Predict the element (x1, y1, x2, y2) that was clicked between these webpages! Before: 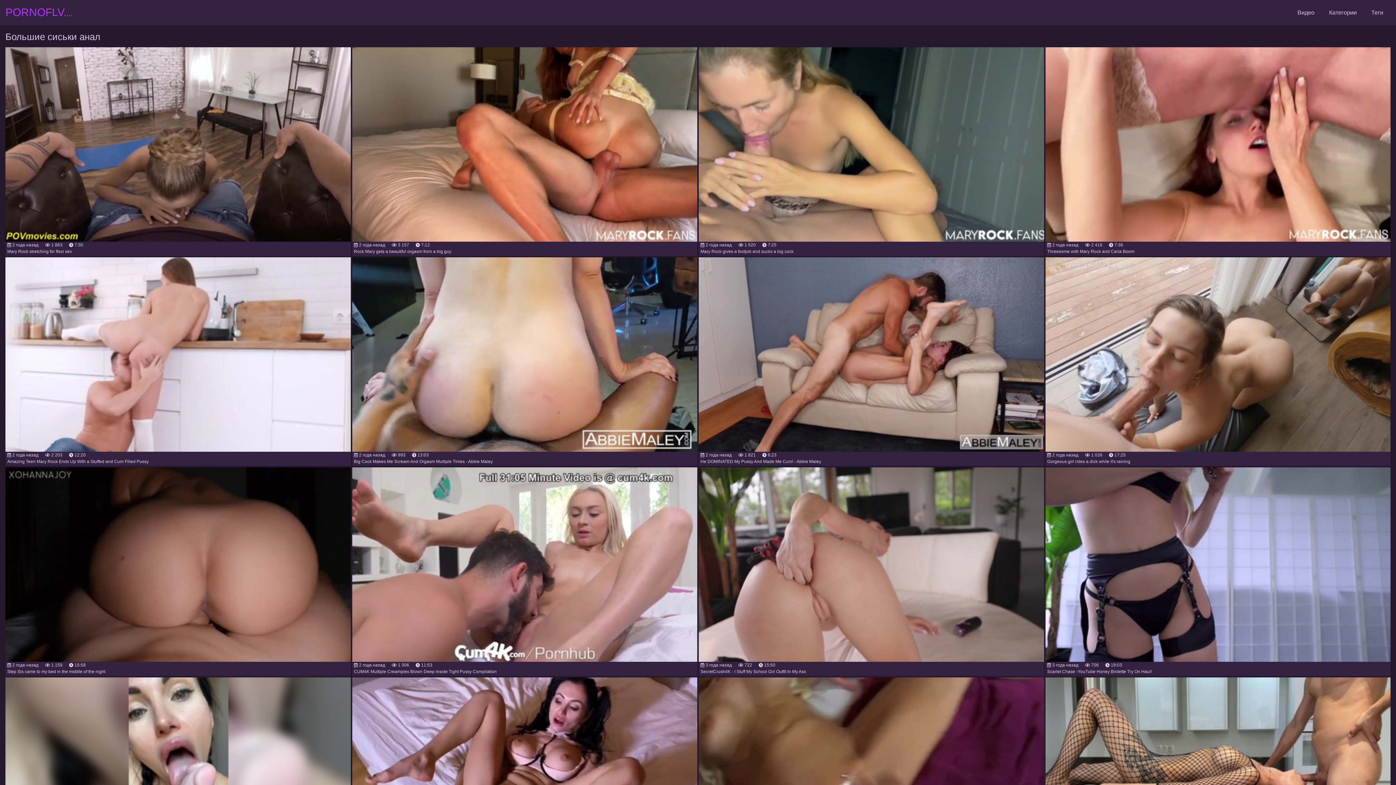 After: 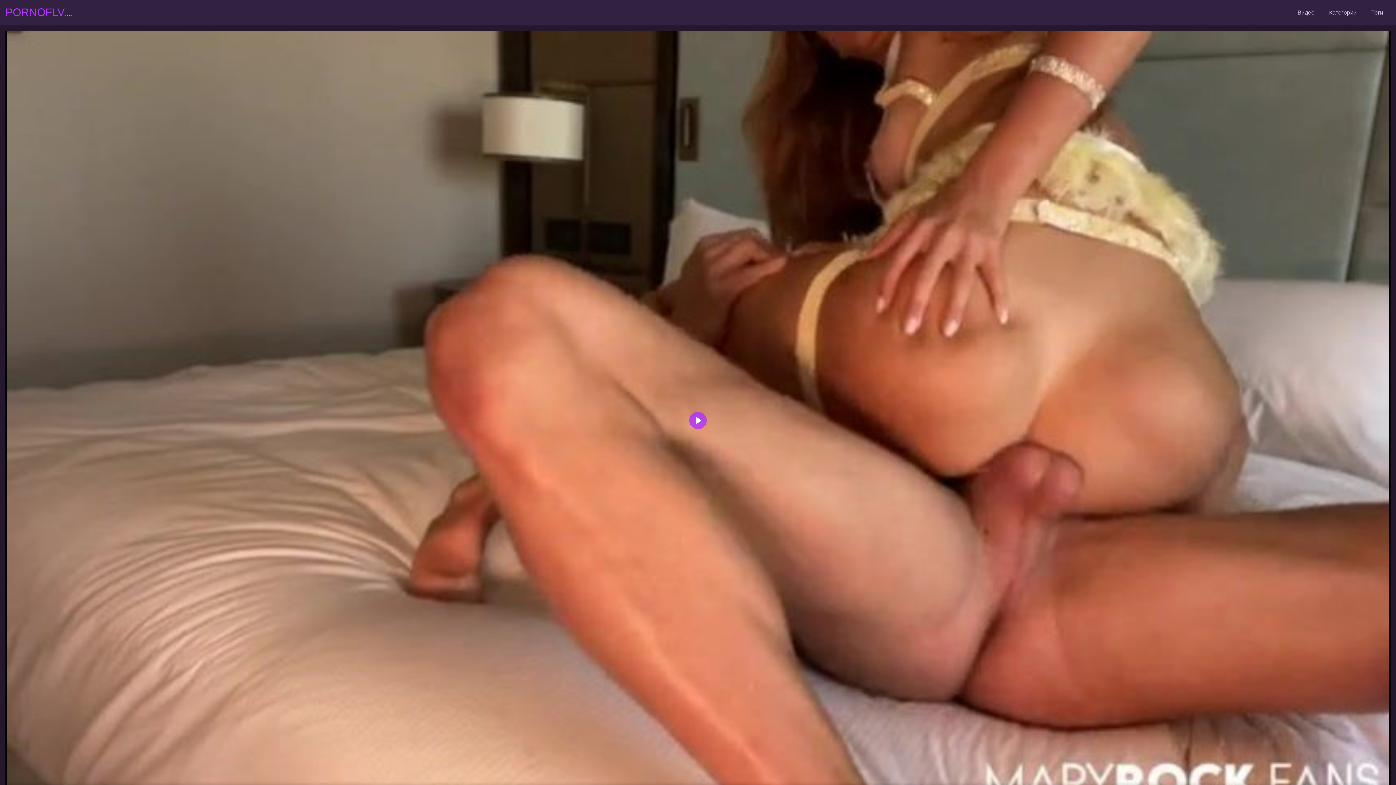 Action: bbox: (352, 47, 697, 241)